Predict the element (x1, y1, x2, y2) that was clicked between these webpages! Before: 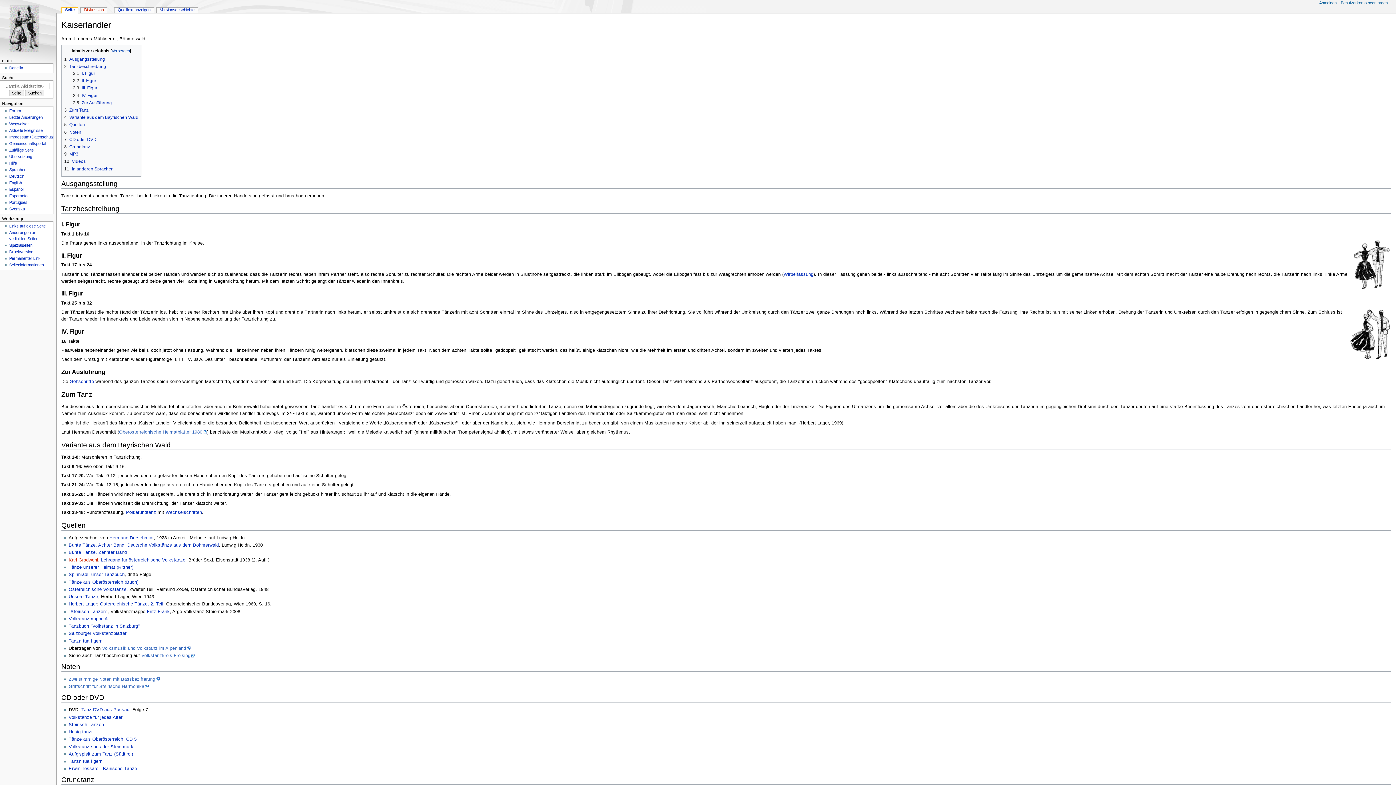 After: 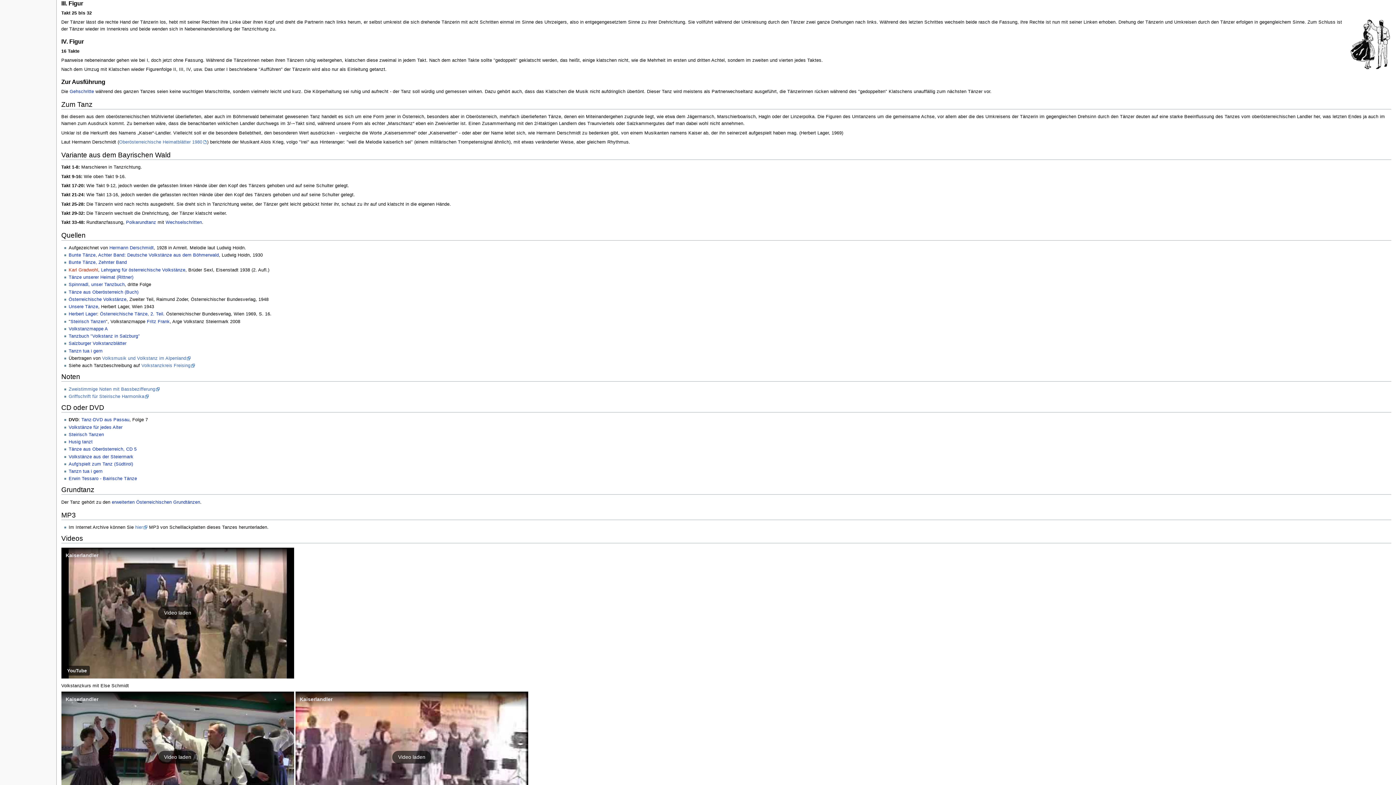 Action: bbox: (73, 85, 97, 90) label: 2.3	III. Figur